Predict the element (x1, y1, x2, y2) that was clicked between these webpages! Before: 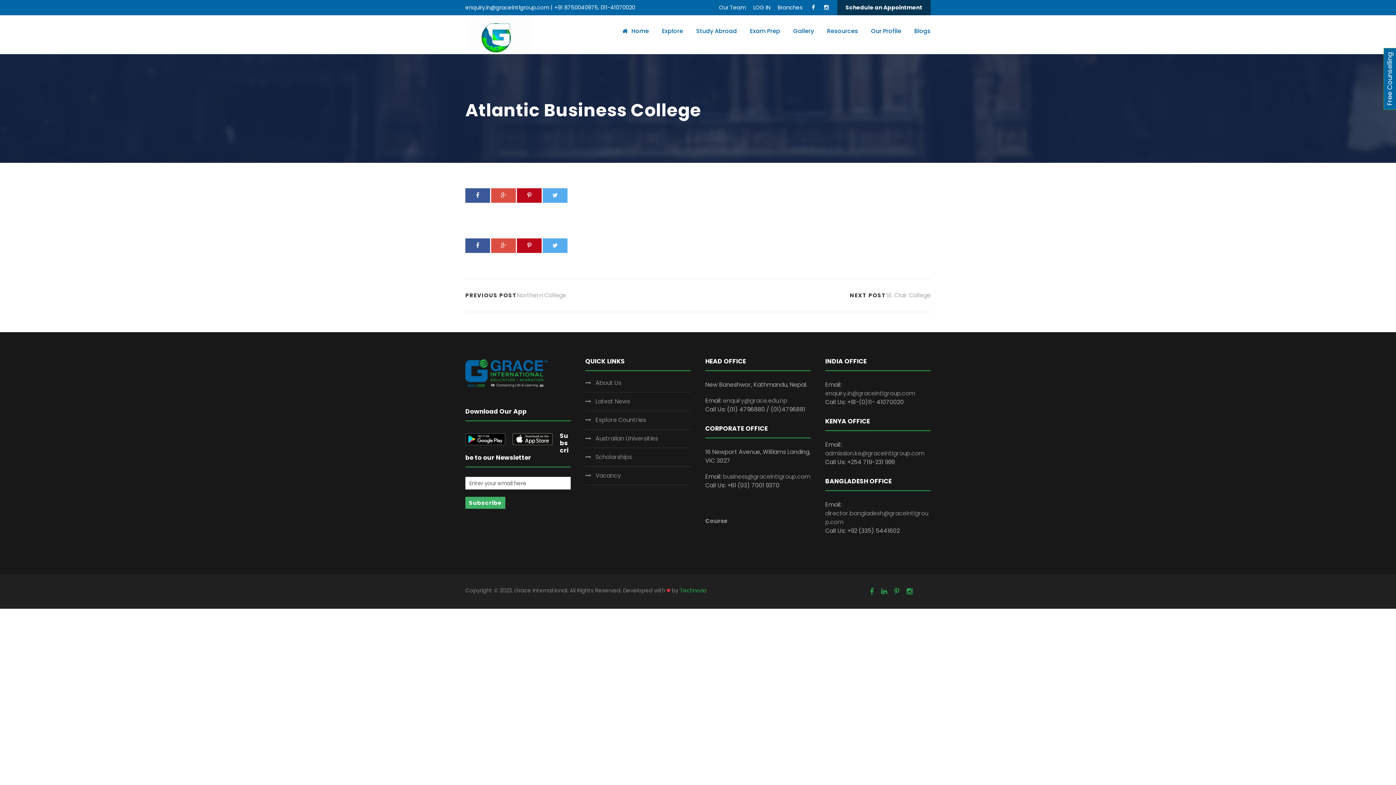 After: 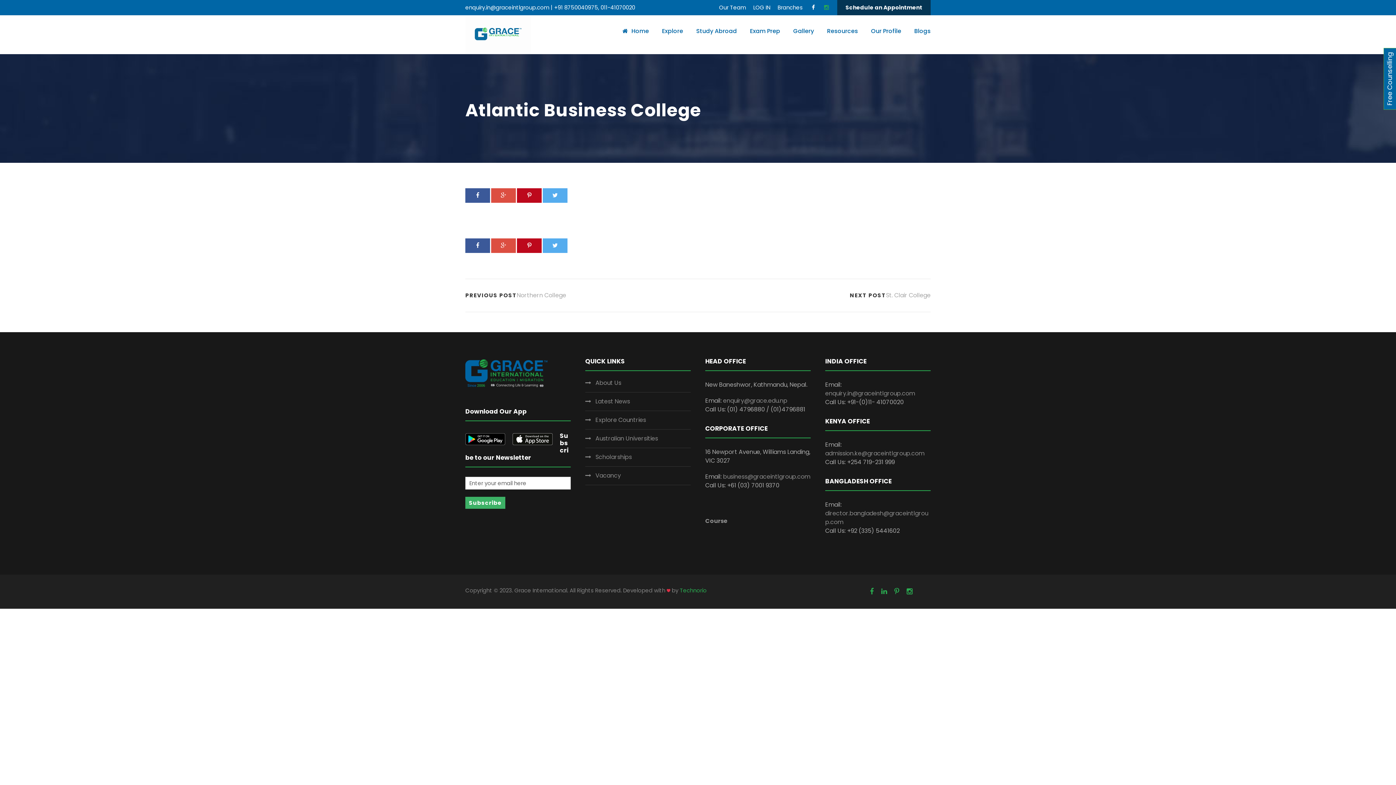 Action: bbox: (824, 3, 829, 11)